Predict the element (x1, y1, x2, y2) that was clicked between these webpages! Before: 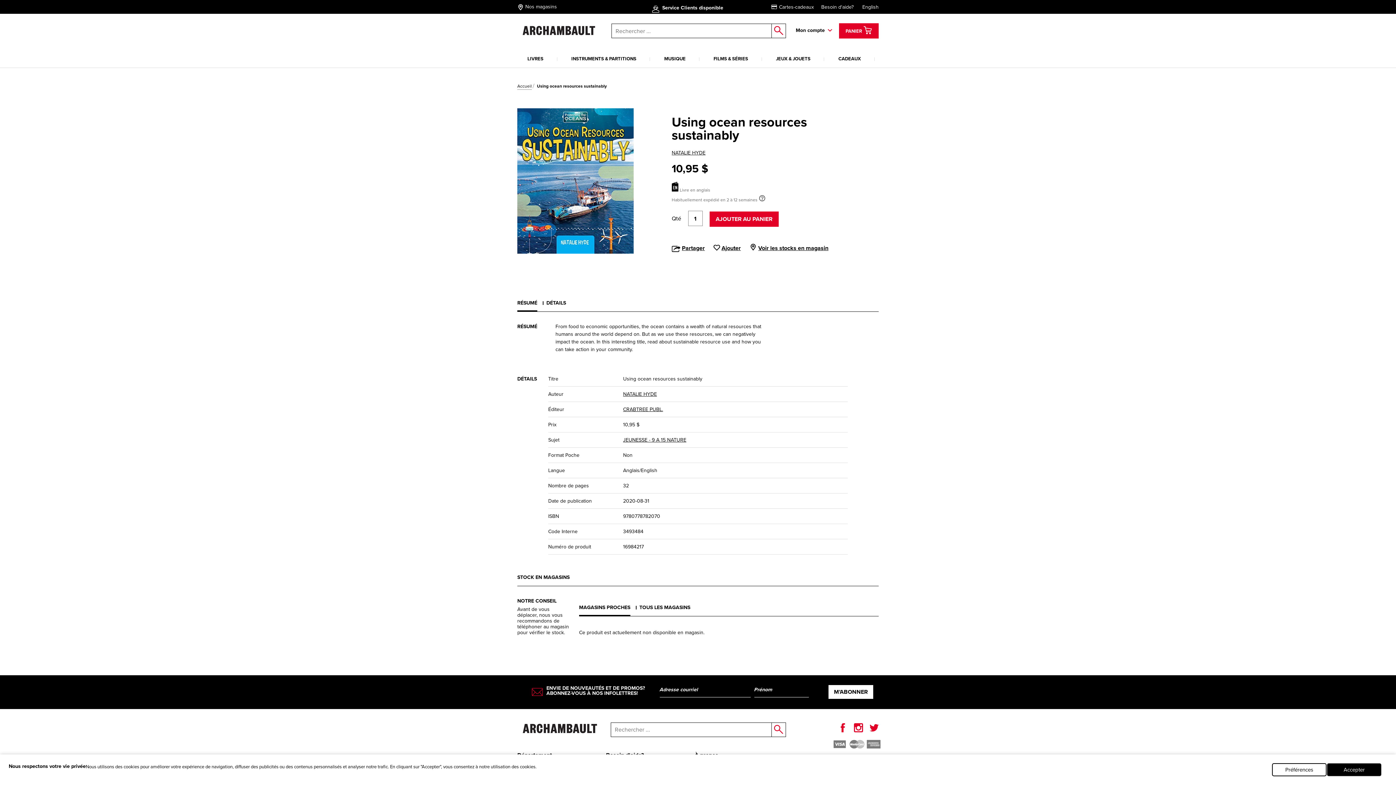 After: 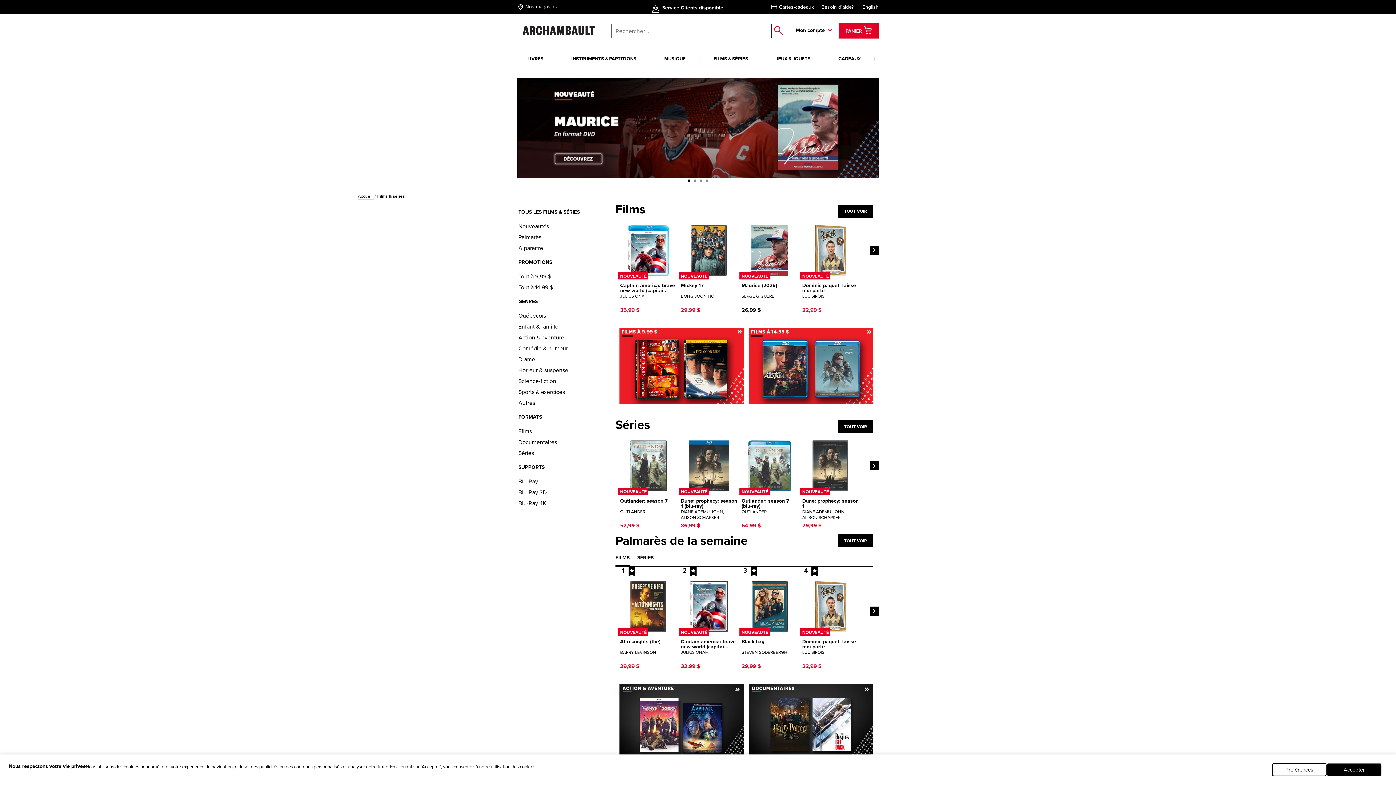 Action: bbox: (713, 55, 748, 67) label: FILMS & SÉRIES